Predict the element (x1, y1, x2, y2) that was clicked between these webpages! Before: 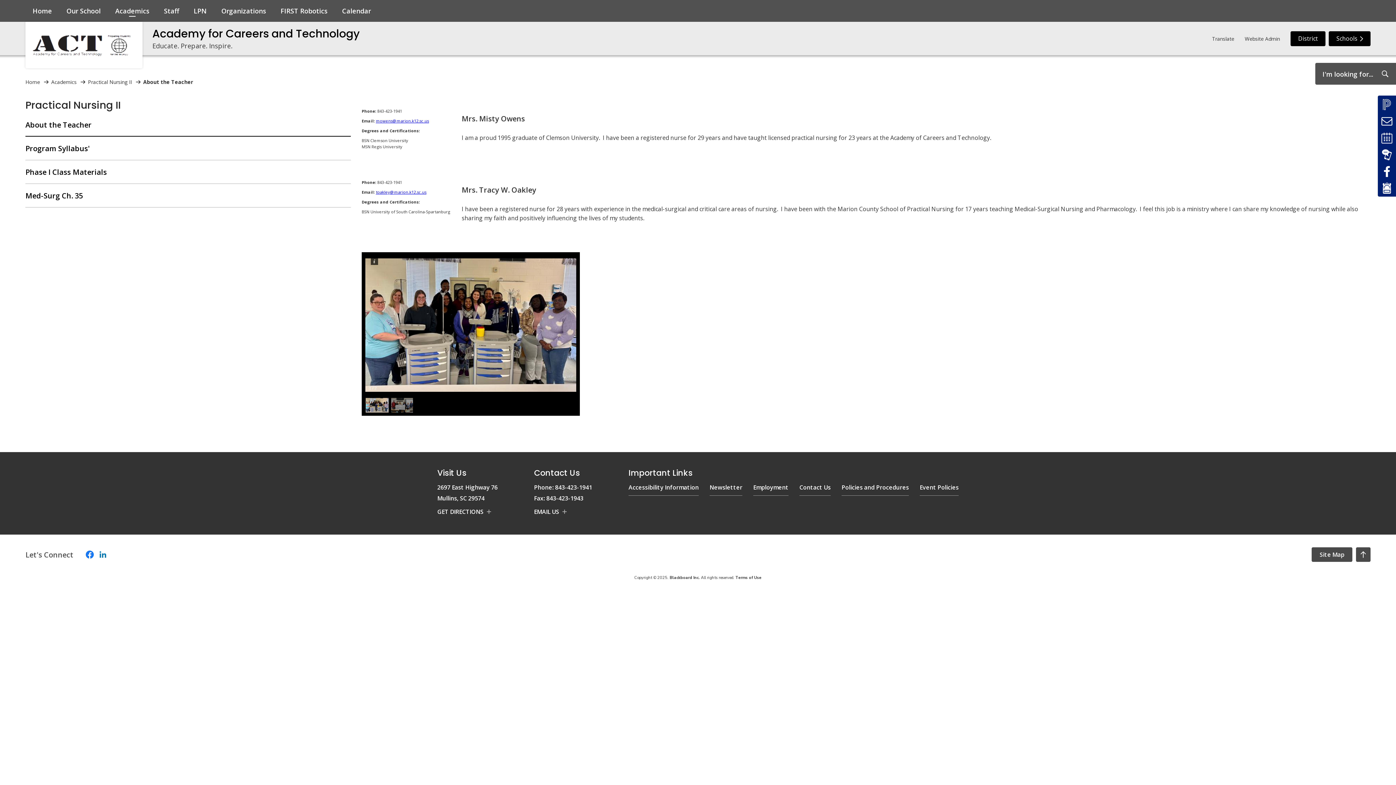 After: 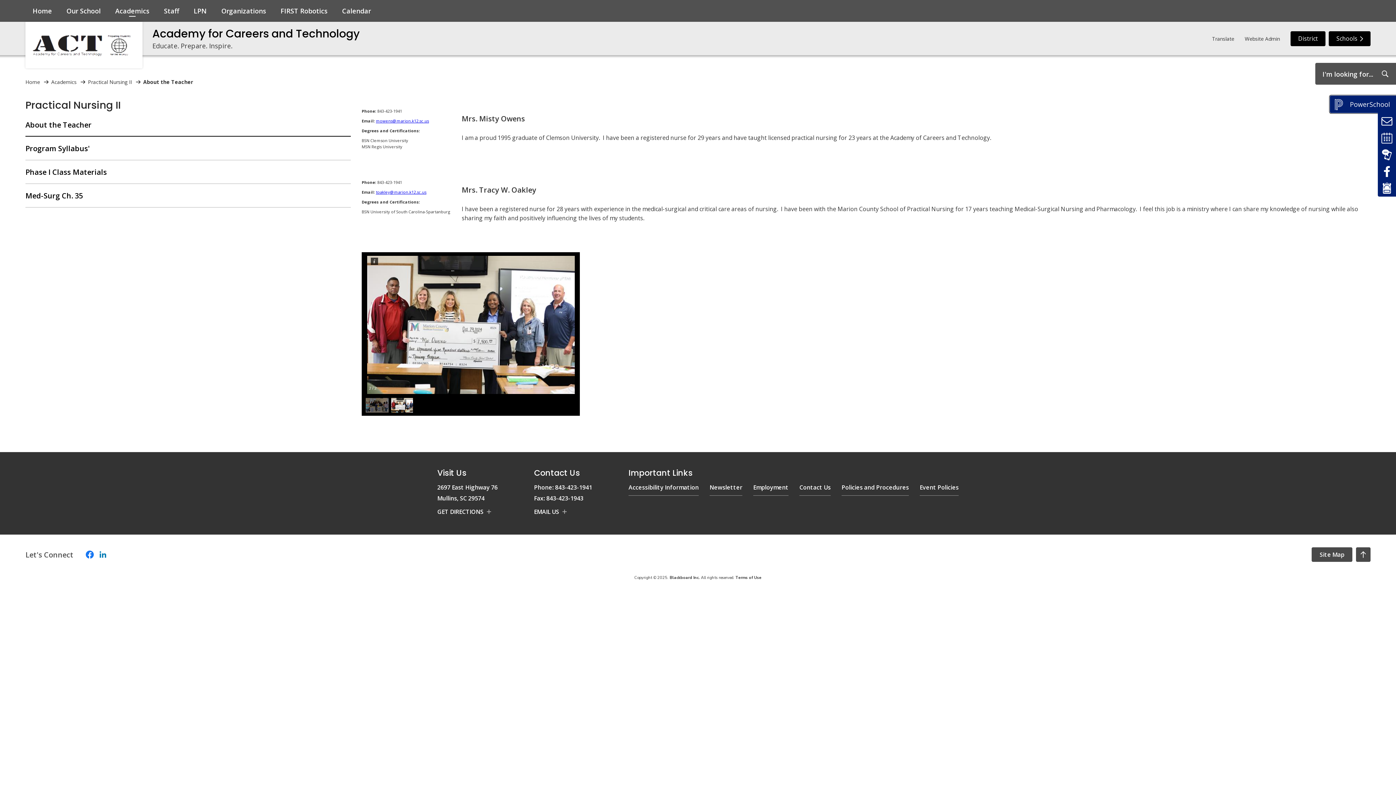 Action: bbox: (1378, 95, 1396, 113) label: PowerSchool